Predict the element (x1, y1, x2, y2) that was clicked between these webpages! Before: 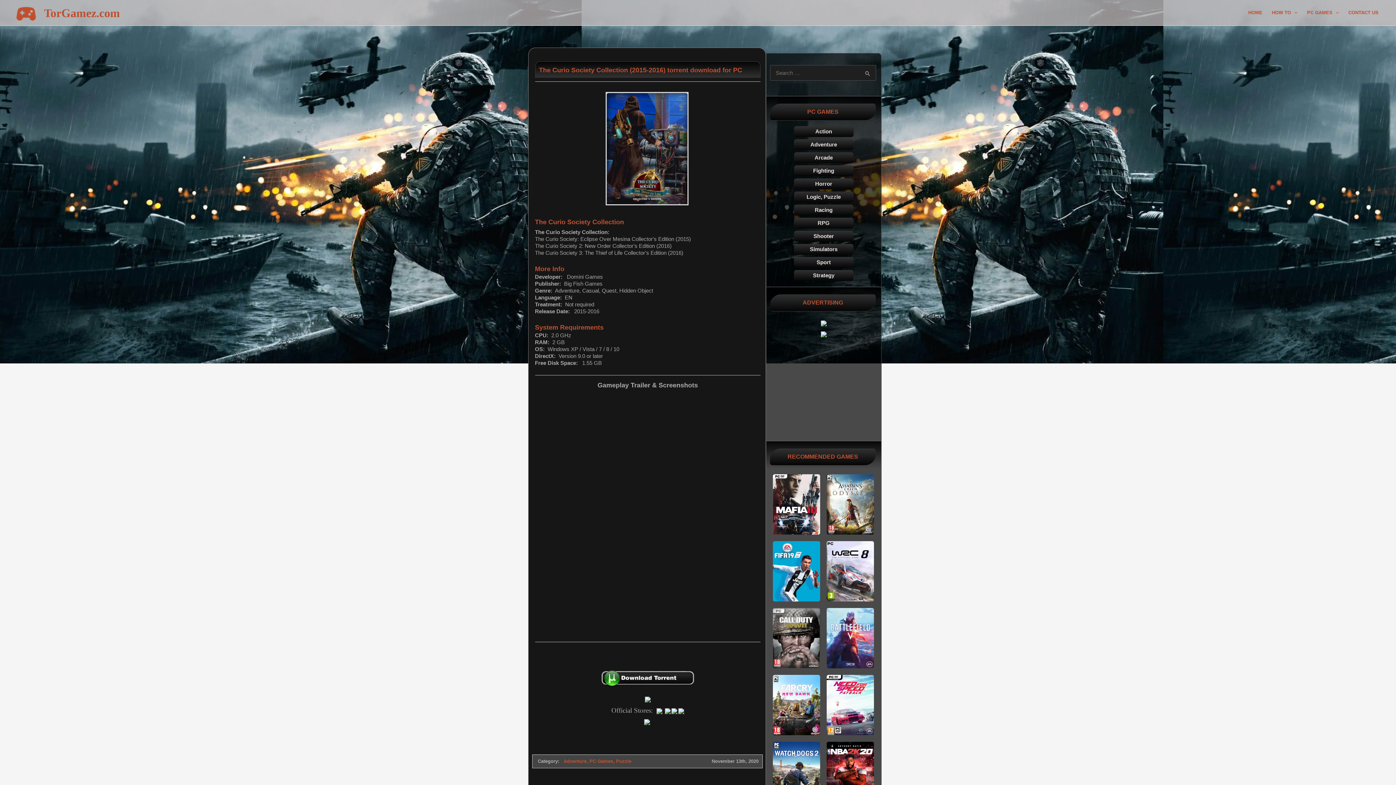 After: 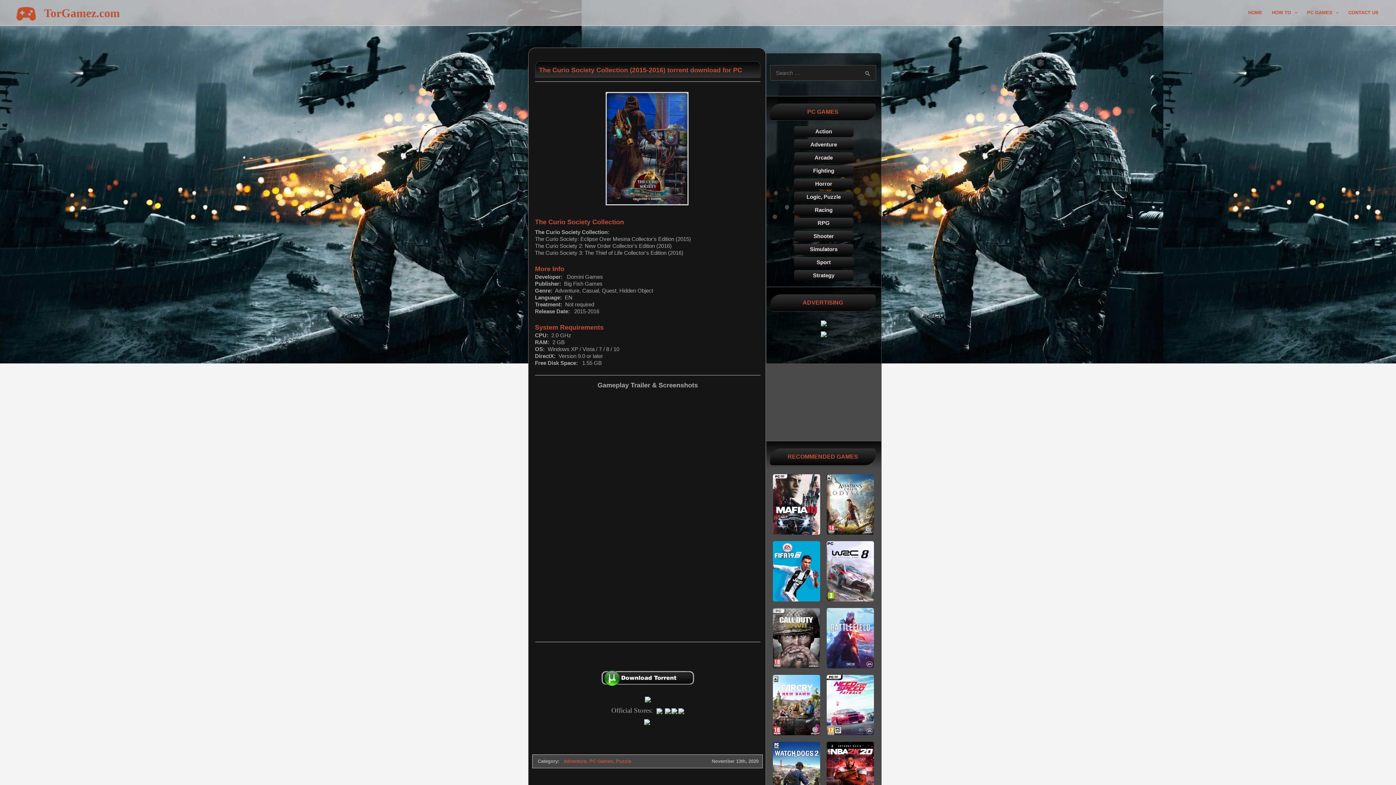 Action: bbox: (644, 718, 650, 725)